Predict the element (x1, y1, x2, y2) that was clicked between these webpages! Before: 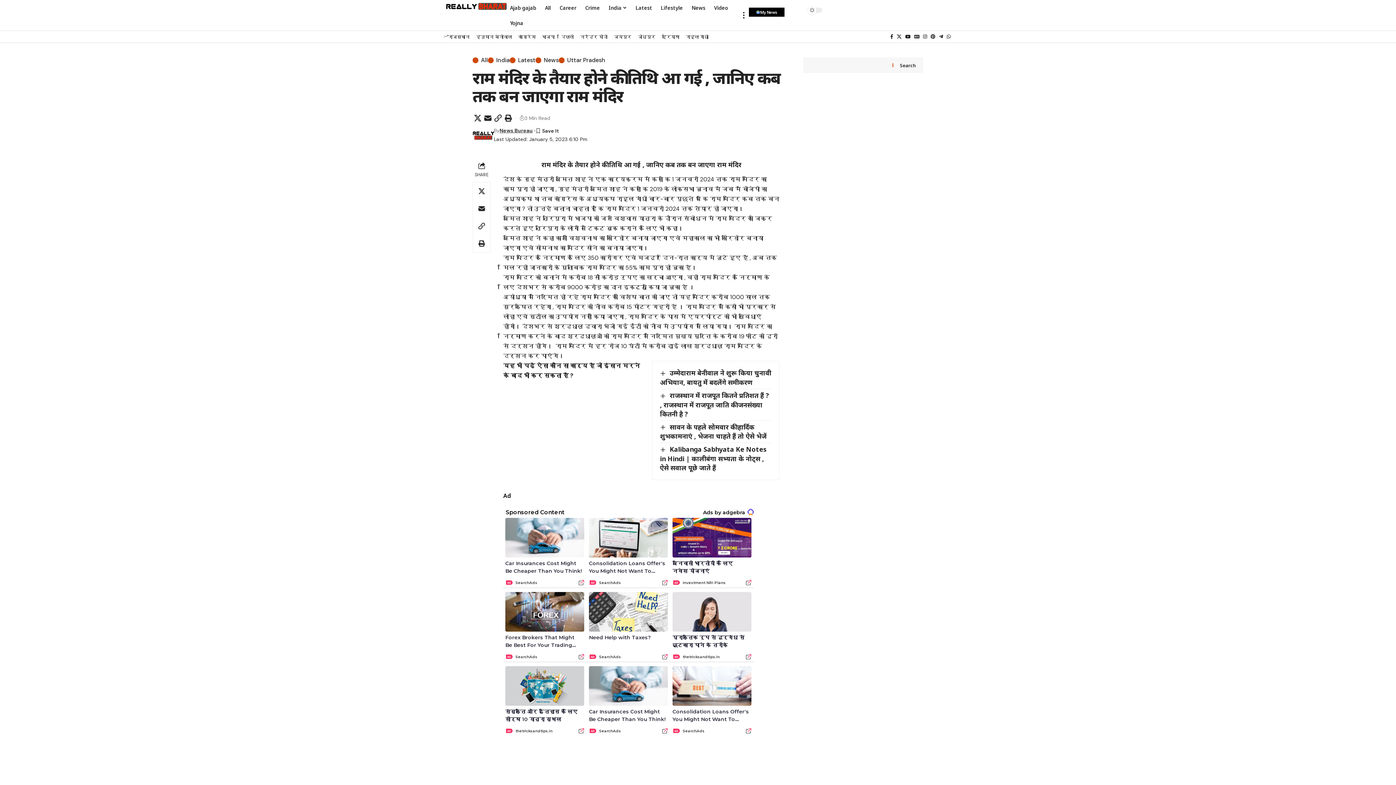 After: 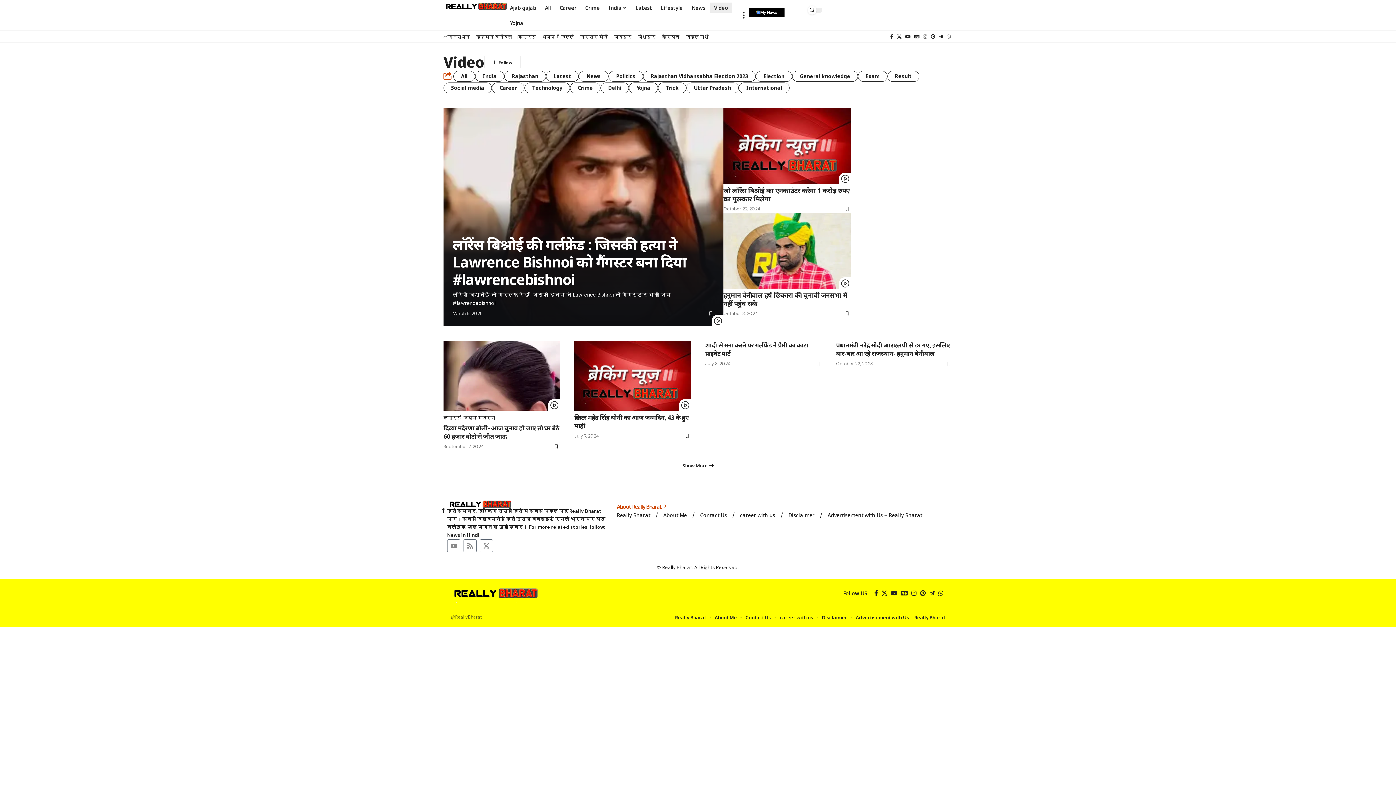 Action: bbox: (709, 0, 732, 15) label: Video